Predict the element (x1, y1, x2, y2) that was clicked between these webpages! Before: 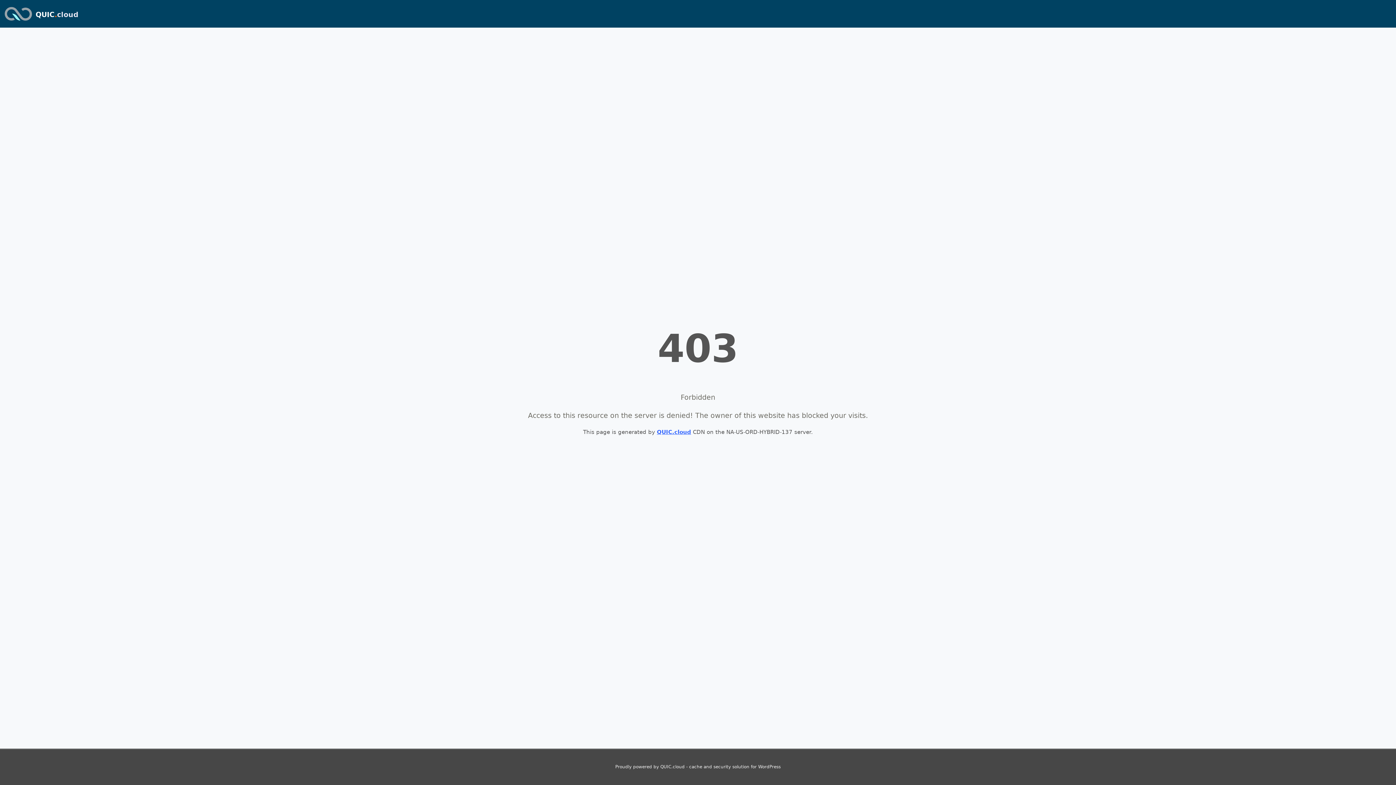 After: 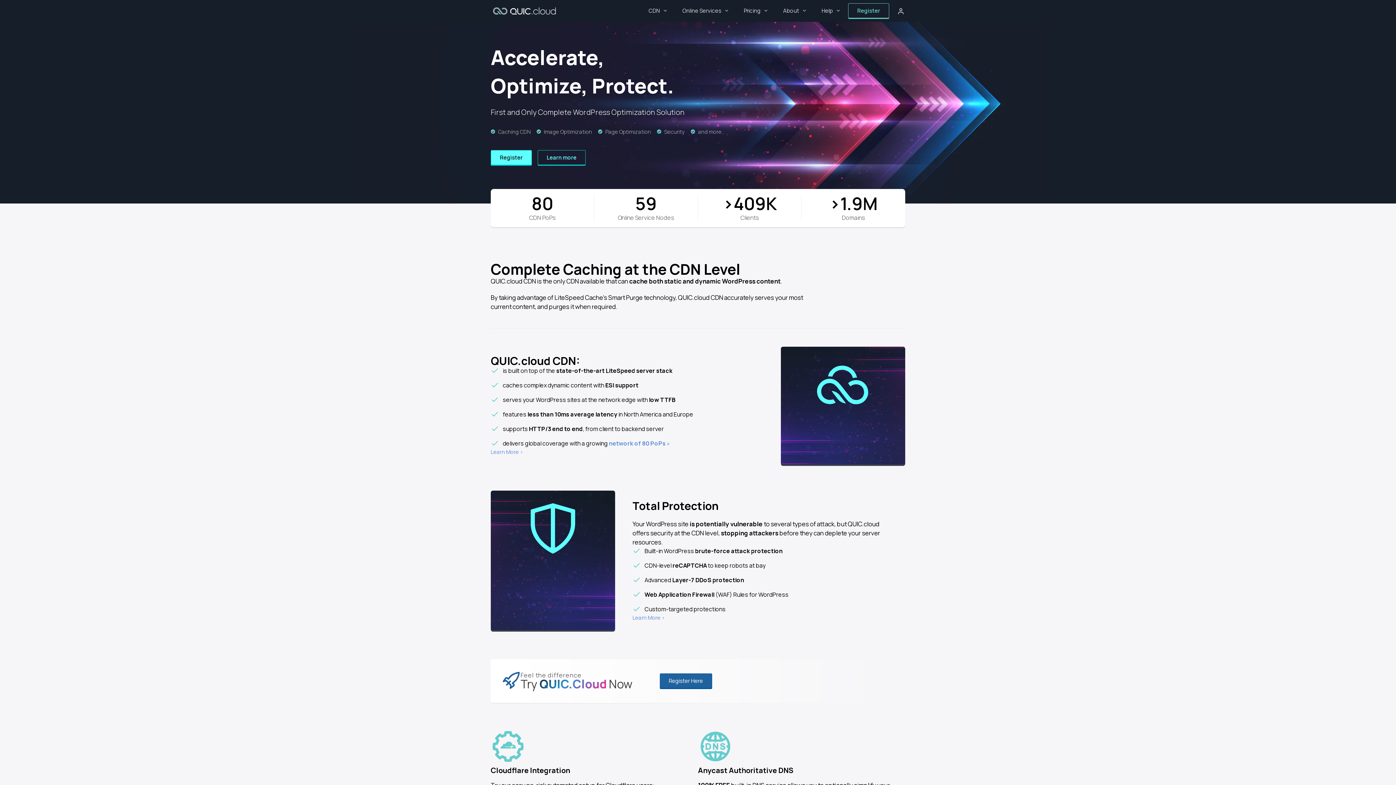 Action: label: QUIC.cloud bbox: (657, 429, 691, 435)